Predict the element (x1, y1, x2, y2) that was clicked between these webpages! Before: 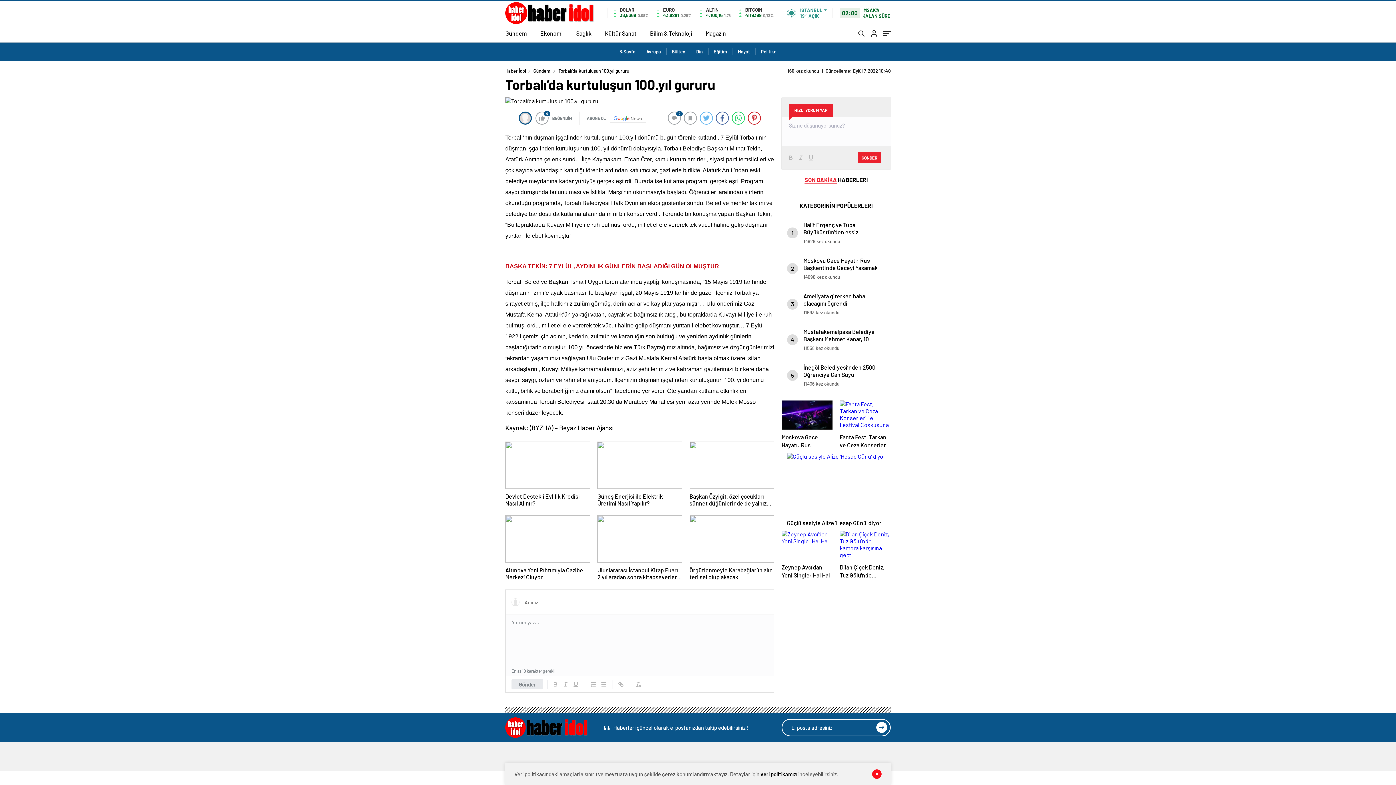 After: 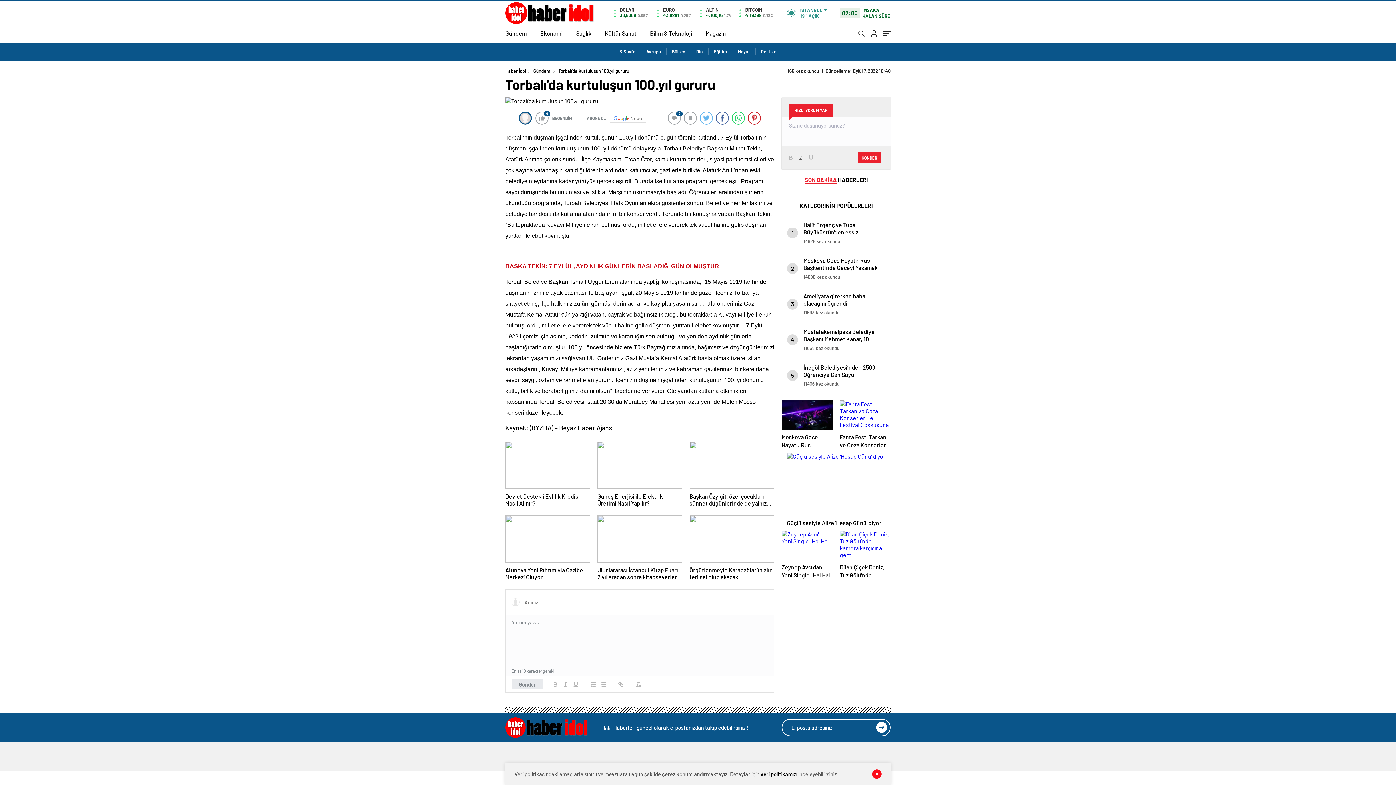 Action: bbox: (796, 153, 806, 162)